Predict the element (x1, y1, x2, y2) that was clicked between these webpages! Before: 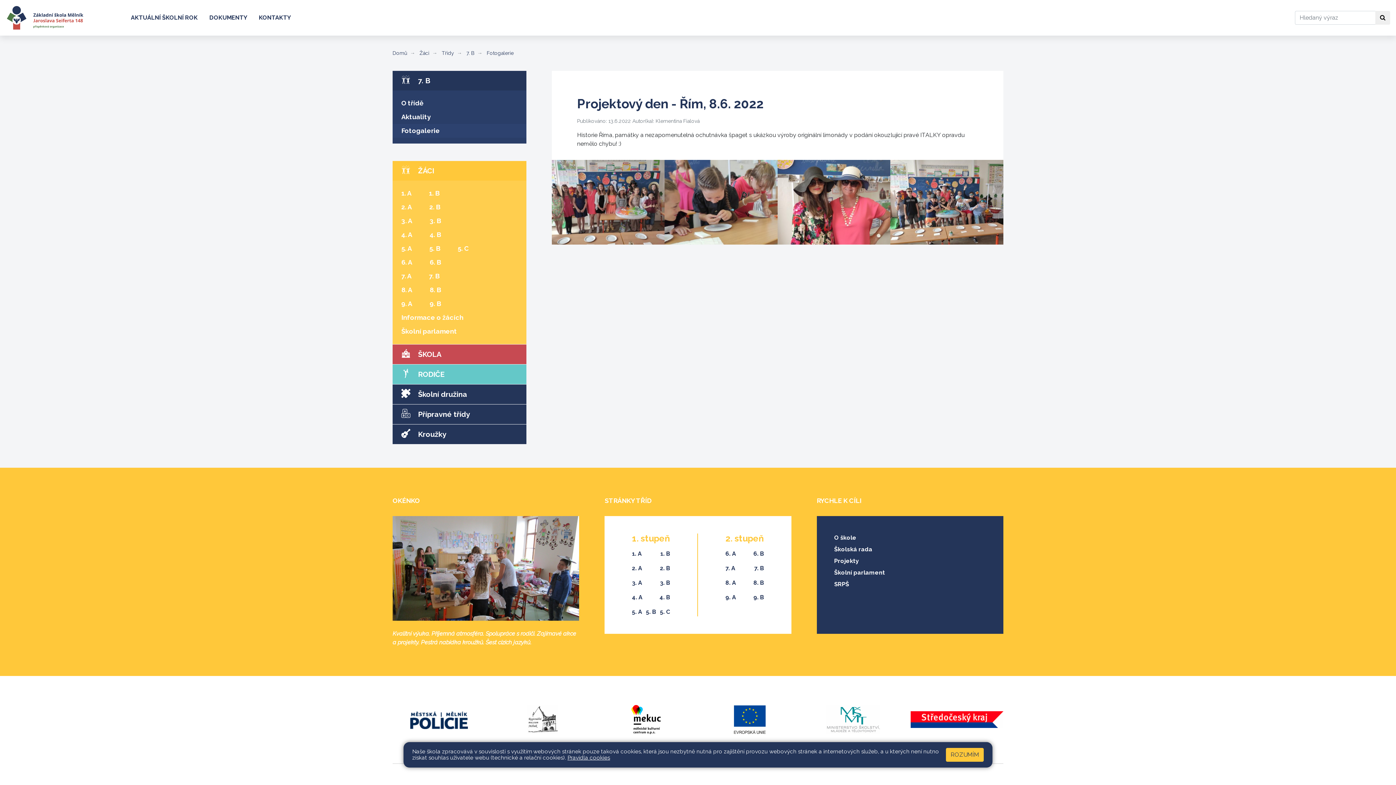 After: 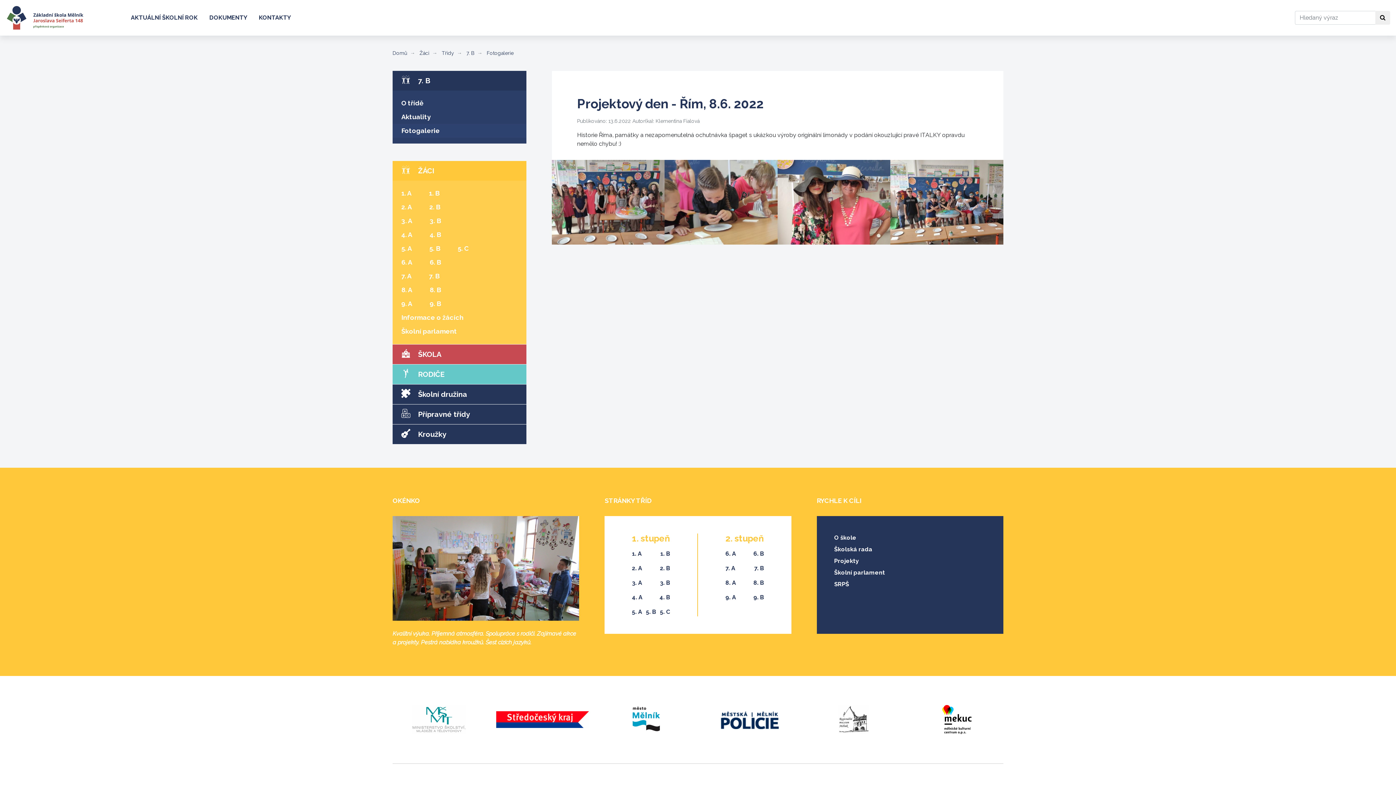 Action: label: ROZUMÍM bbox: (946, 748, 984, 762)